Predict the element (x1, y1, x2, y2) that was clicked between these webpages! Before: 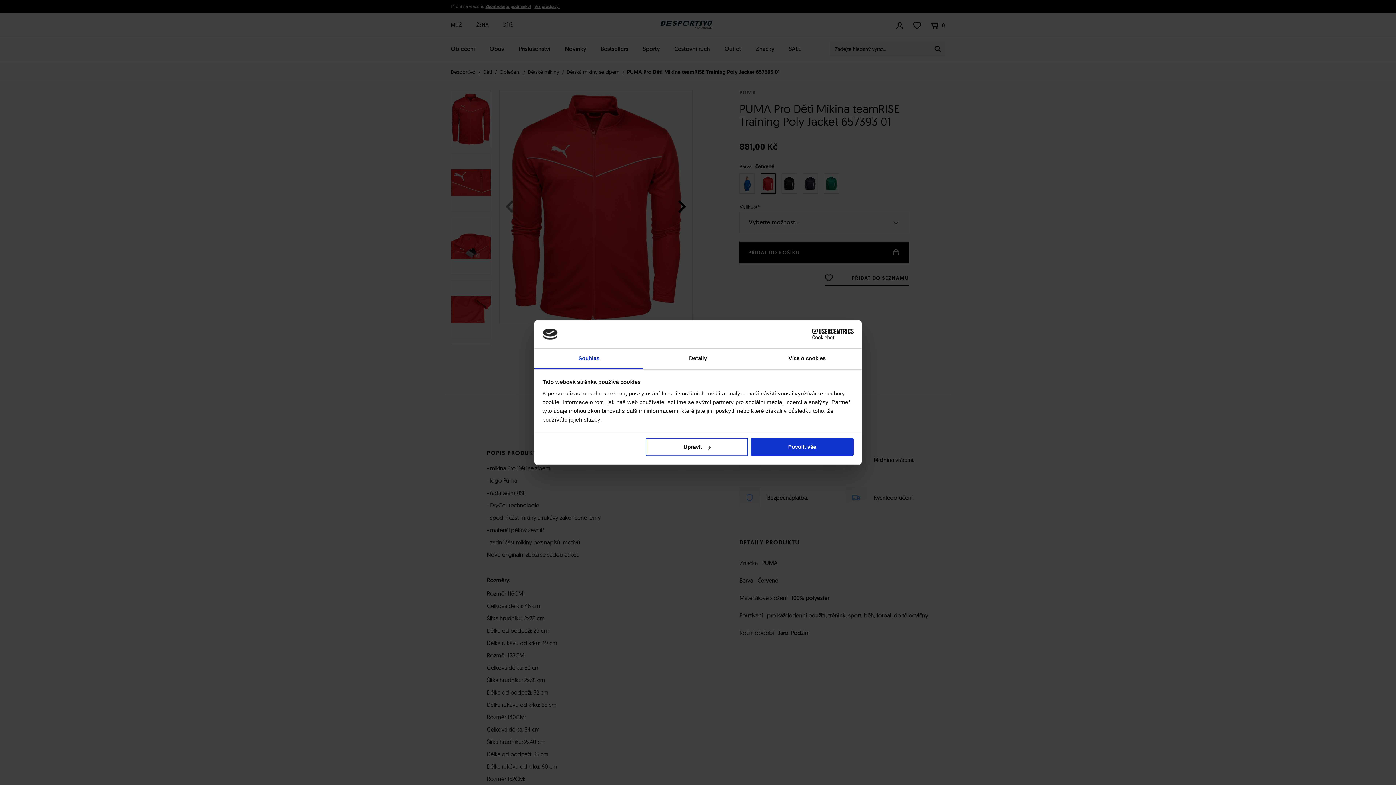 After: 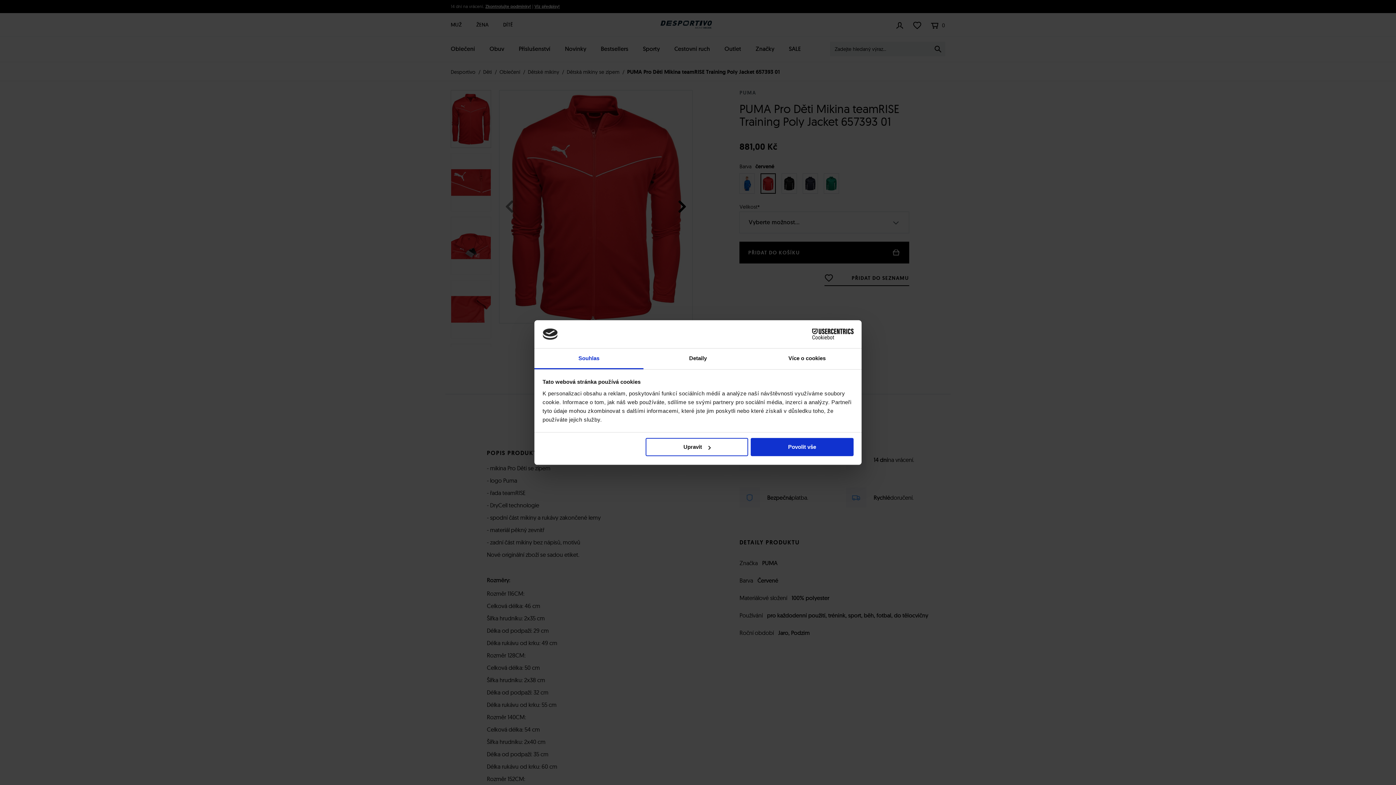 Action: bbox: (790, 328, 853, 339) label: Cookiebot - opens in a new window